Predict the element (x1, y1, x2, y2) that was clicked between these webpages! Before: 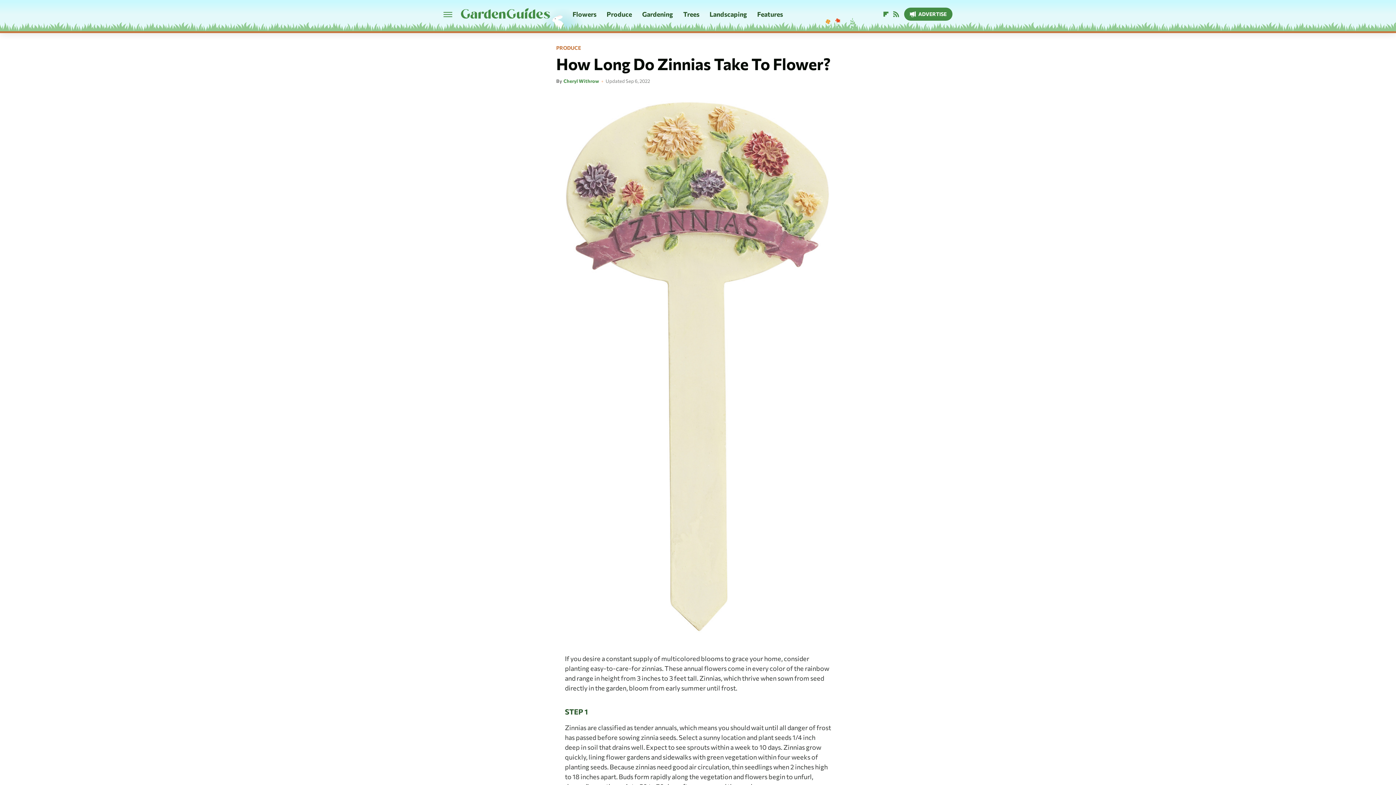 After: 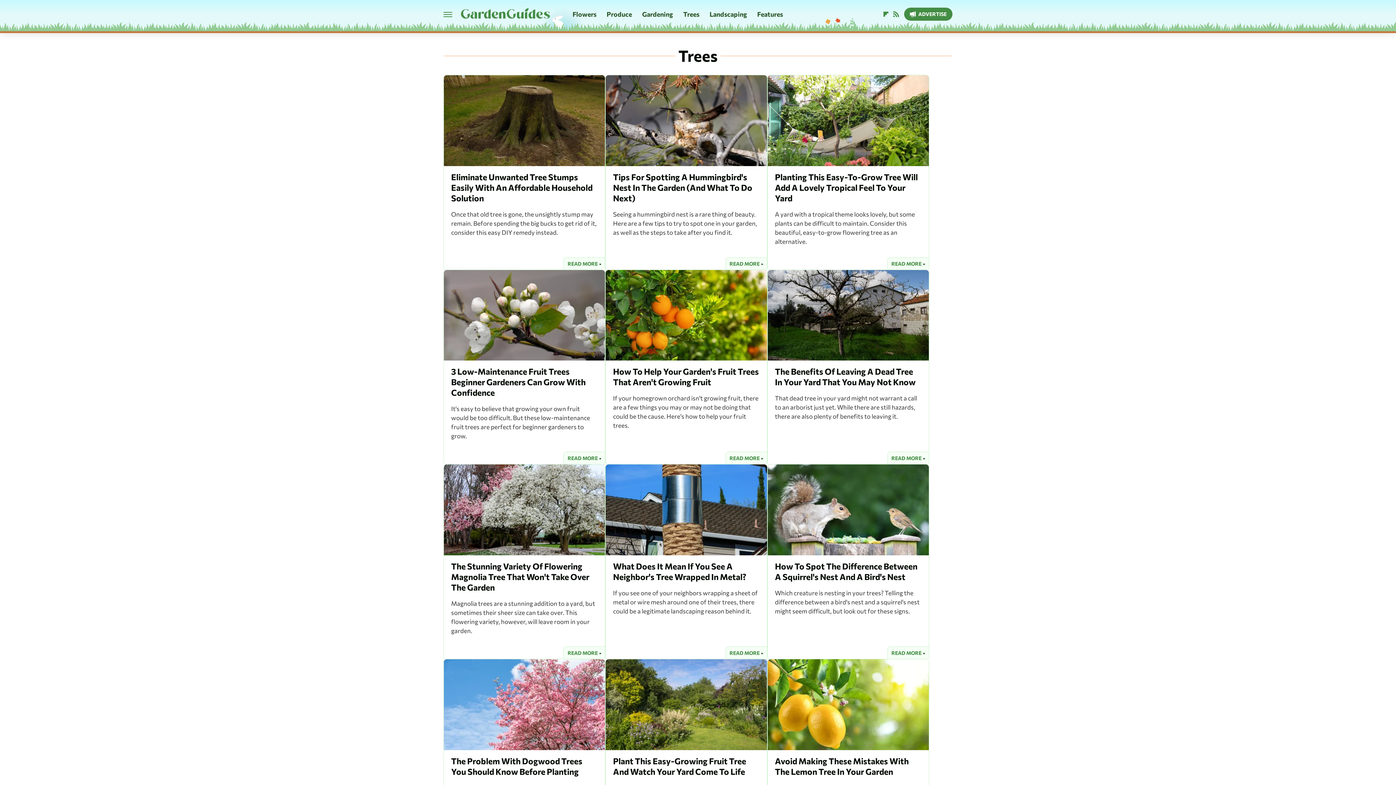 Action: bbox: (683, 0, 699, 28) label: Trees